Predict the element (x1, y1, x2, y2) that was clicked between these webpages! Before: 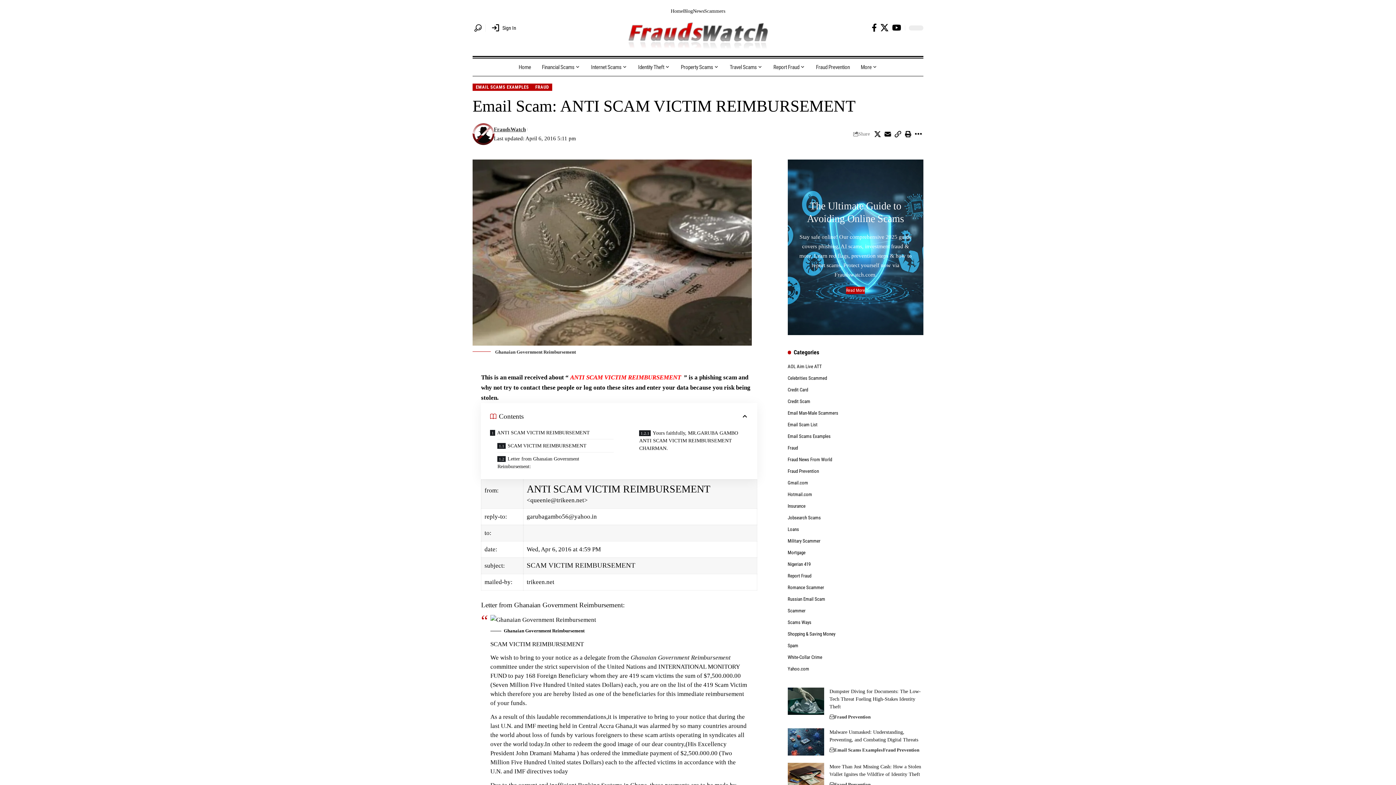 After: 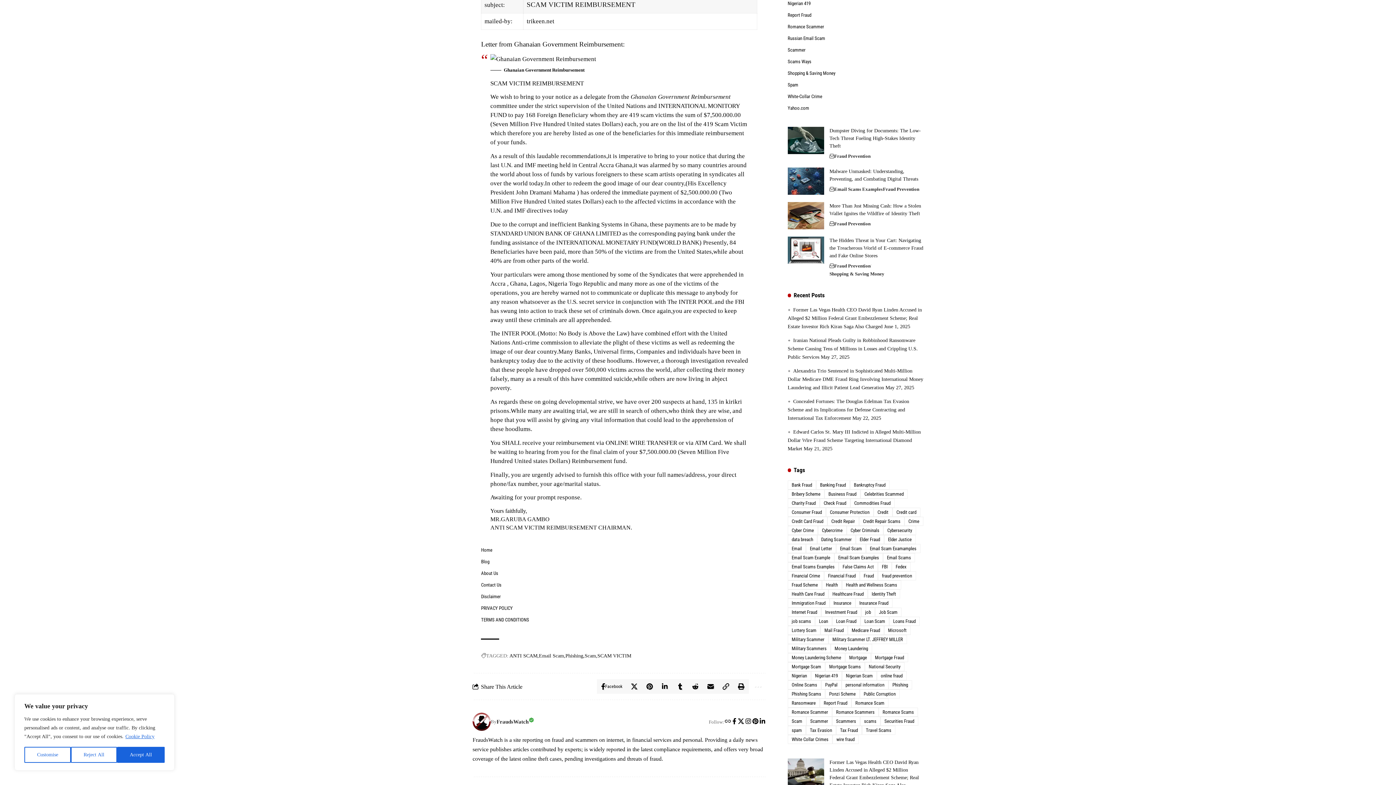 Action: bbox: (497, 439, 613, 452) label: SCAM VICTIM REIMBURSEMENT